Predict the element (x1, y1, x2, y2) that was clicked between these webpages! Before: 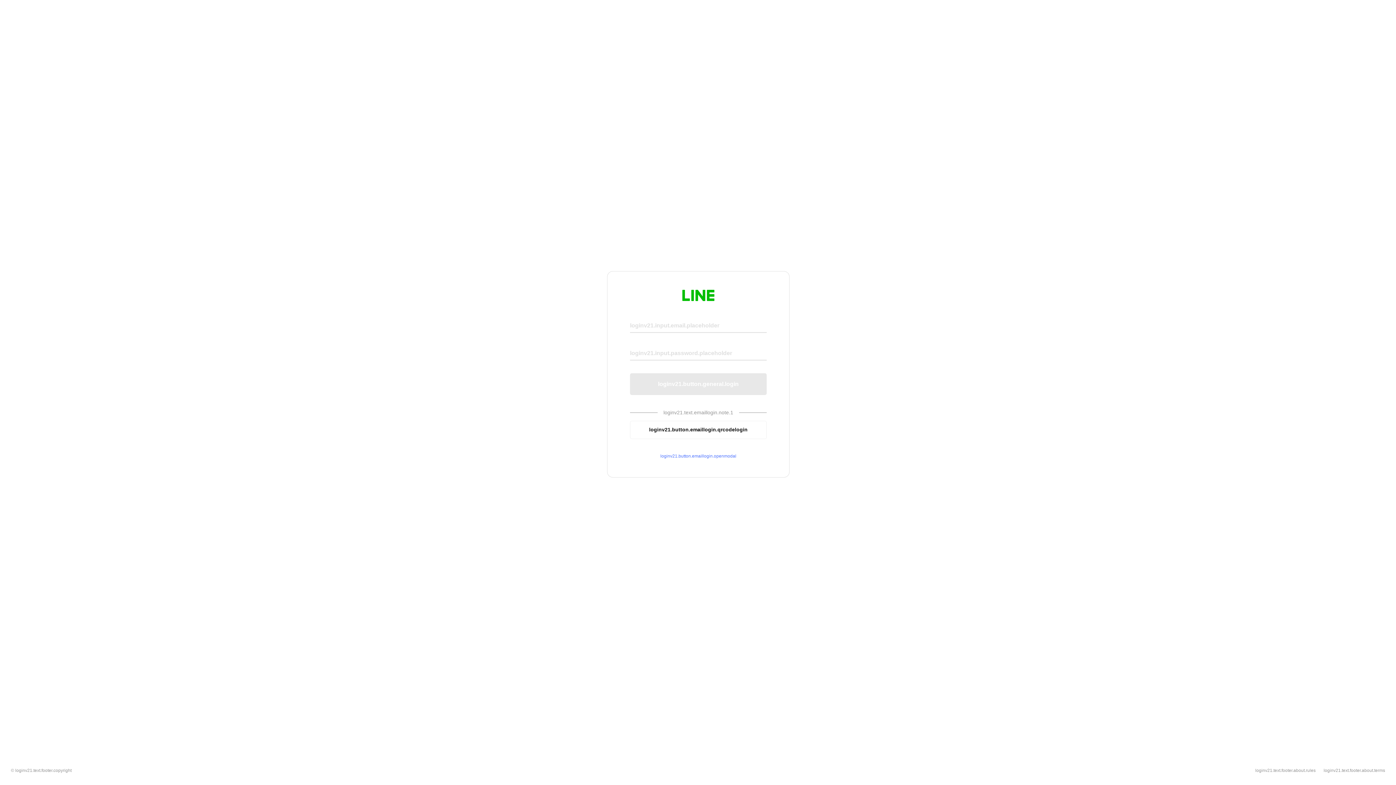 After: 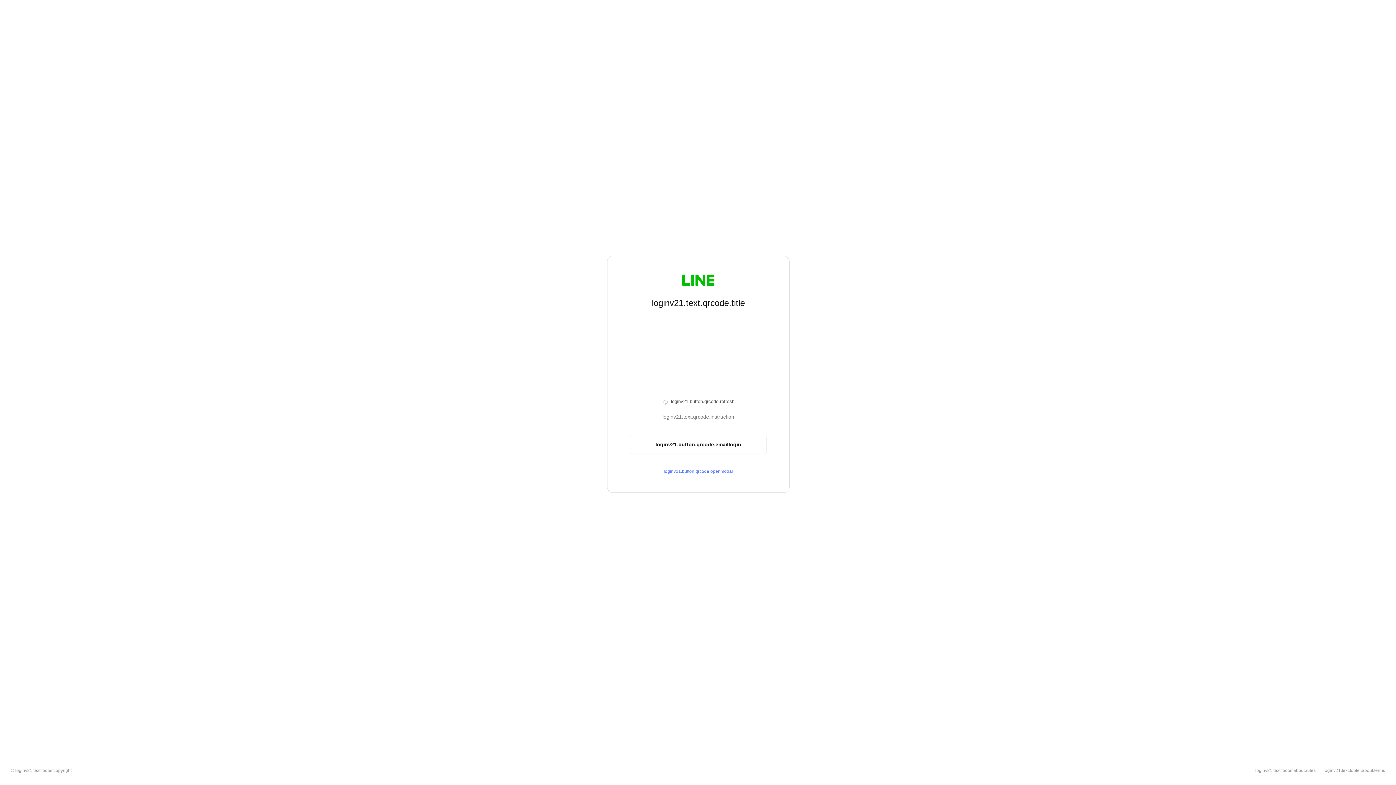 Action: bbox: (630, 420, 766, 439) label: loginv21.button.emaillogin.qrcodelogin